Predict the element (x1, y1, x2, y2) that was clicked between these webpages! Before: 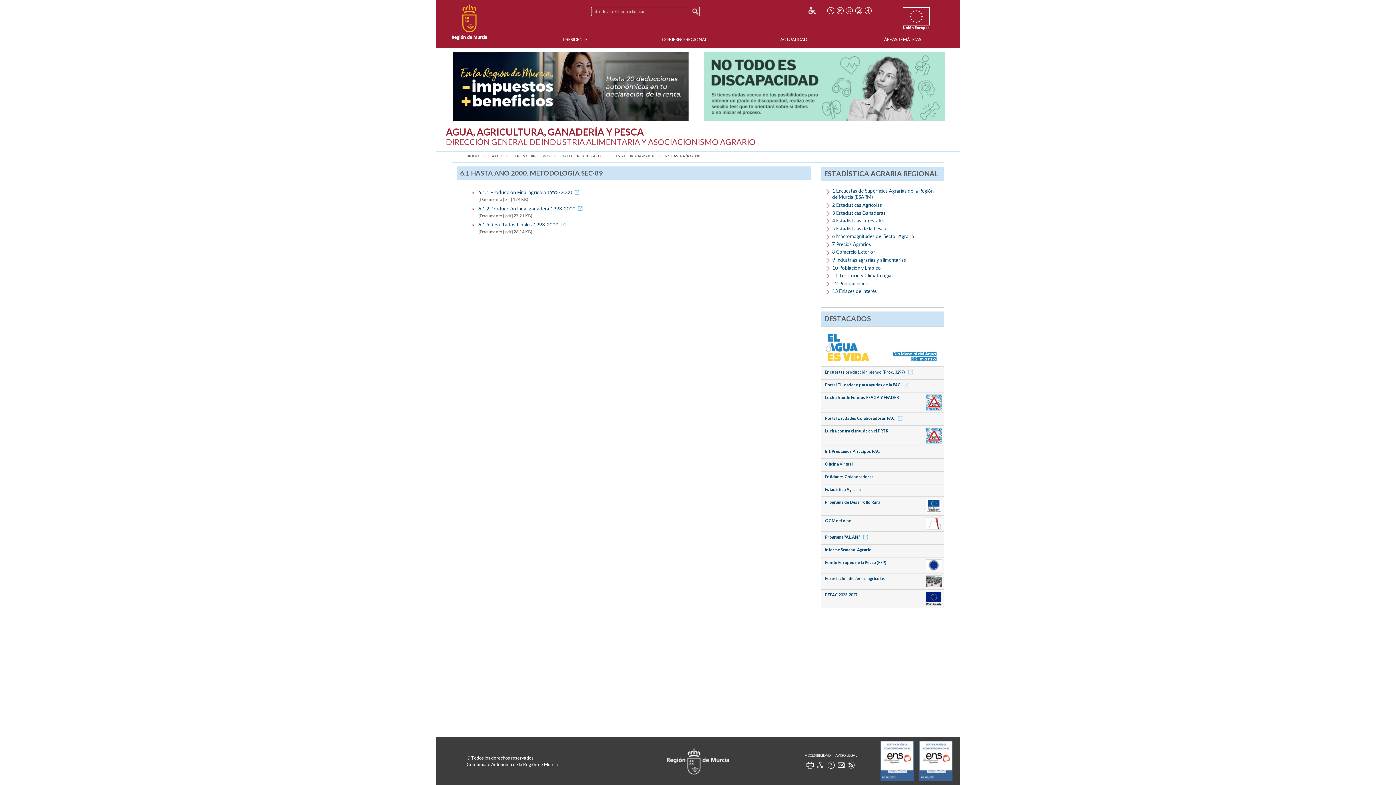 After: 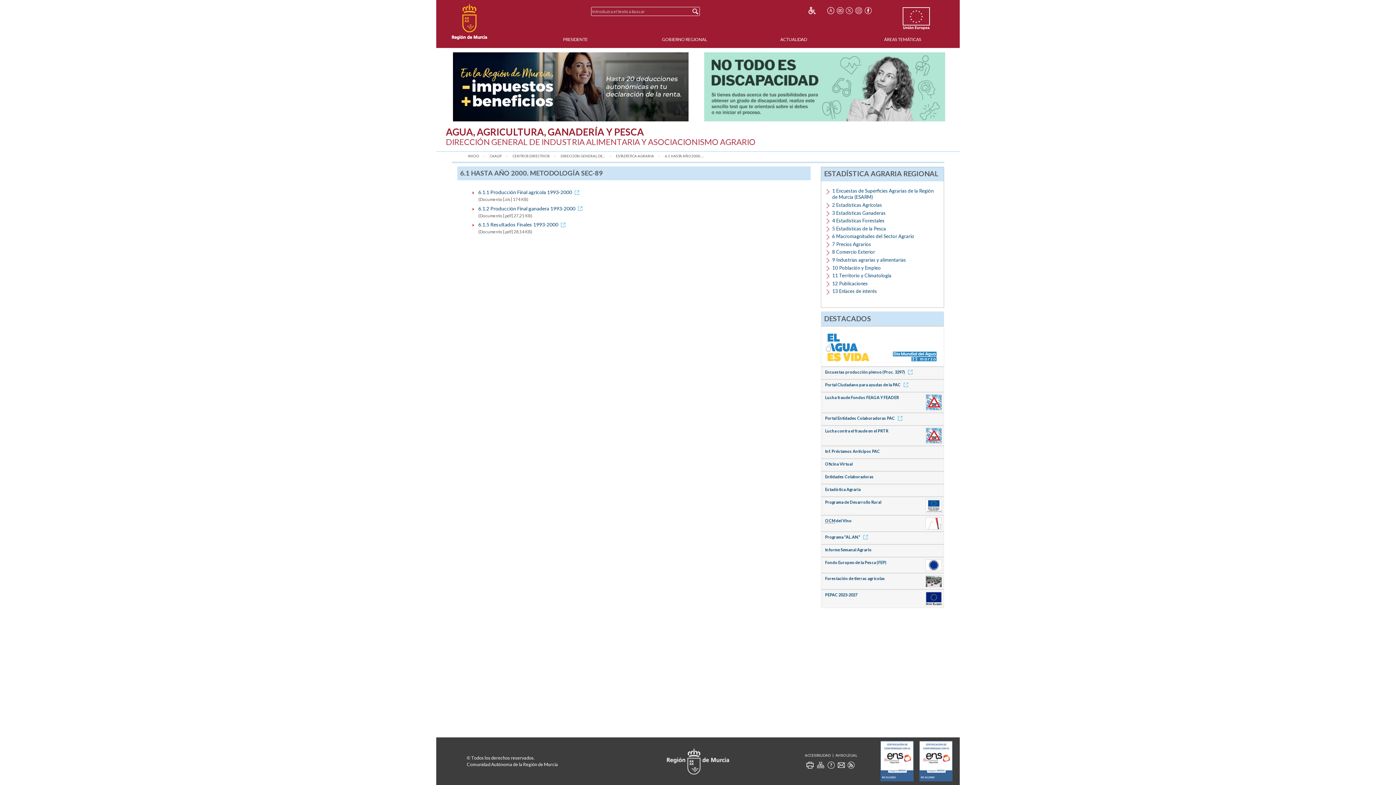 Action: bbox: (845, 6, 853, 14)